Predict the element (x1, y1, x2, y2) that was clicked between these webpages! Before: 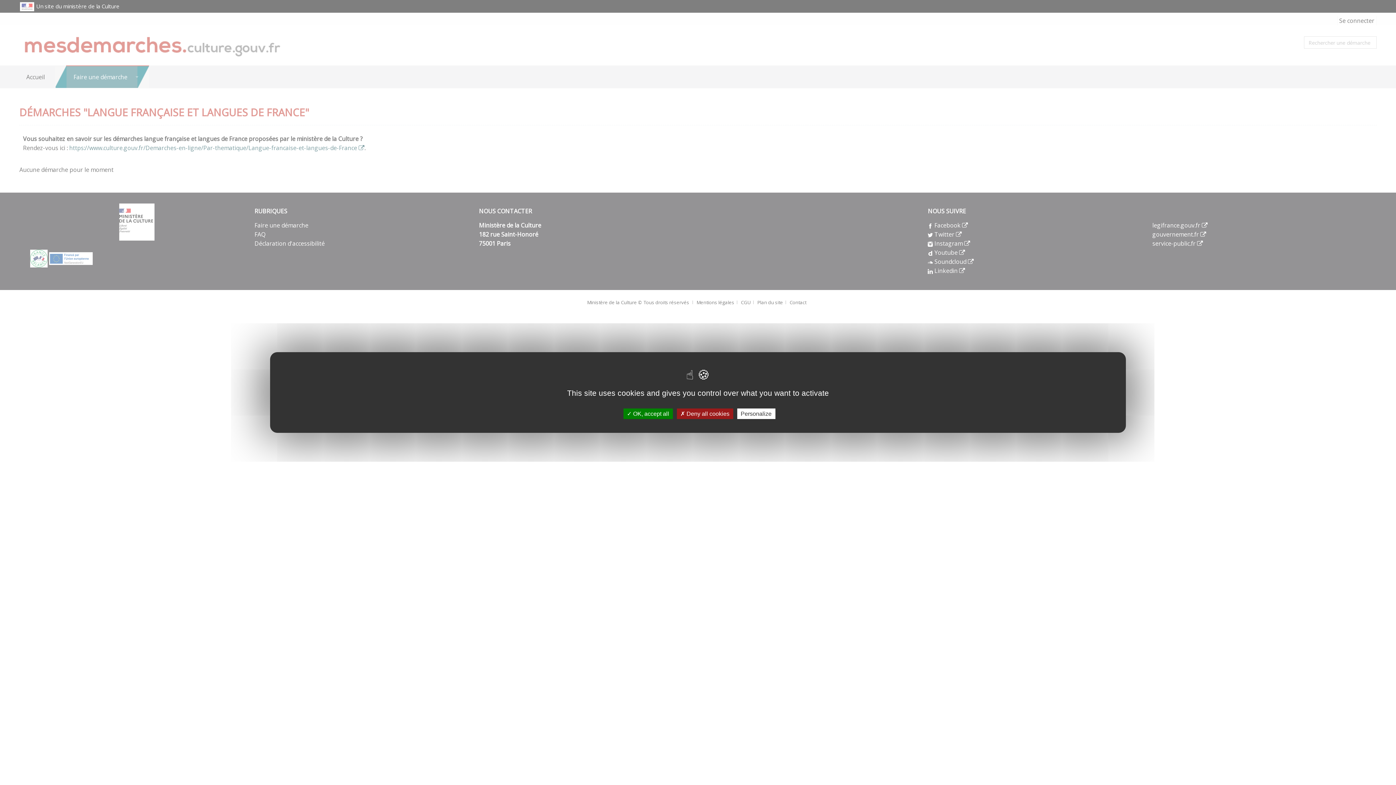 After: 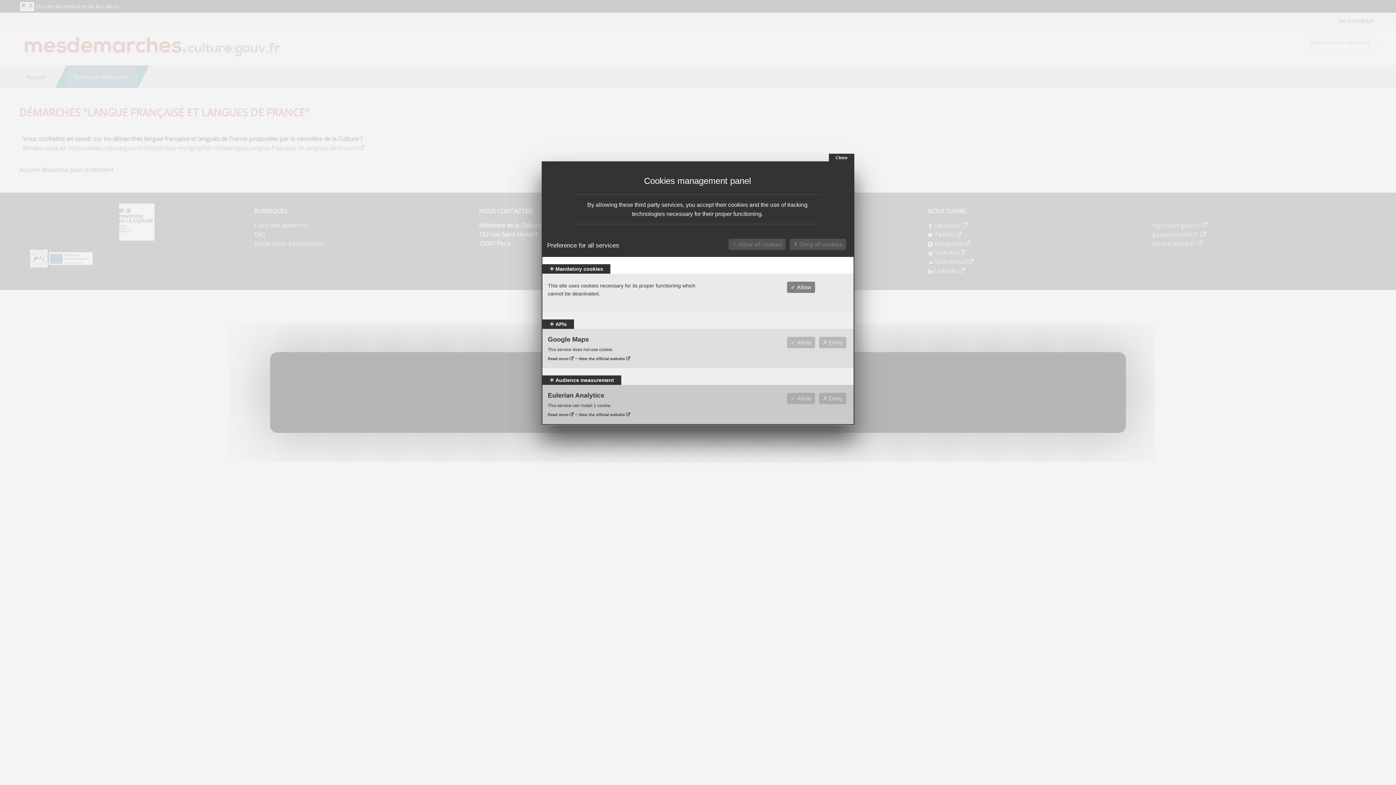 Action: bbox: (737, 408, 775, 419) label: Personalize